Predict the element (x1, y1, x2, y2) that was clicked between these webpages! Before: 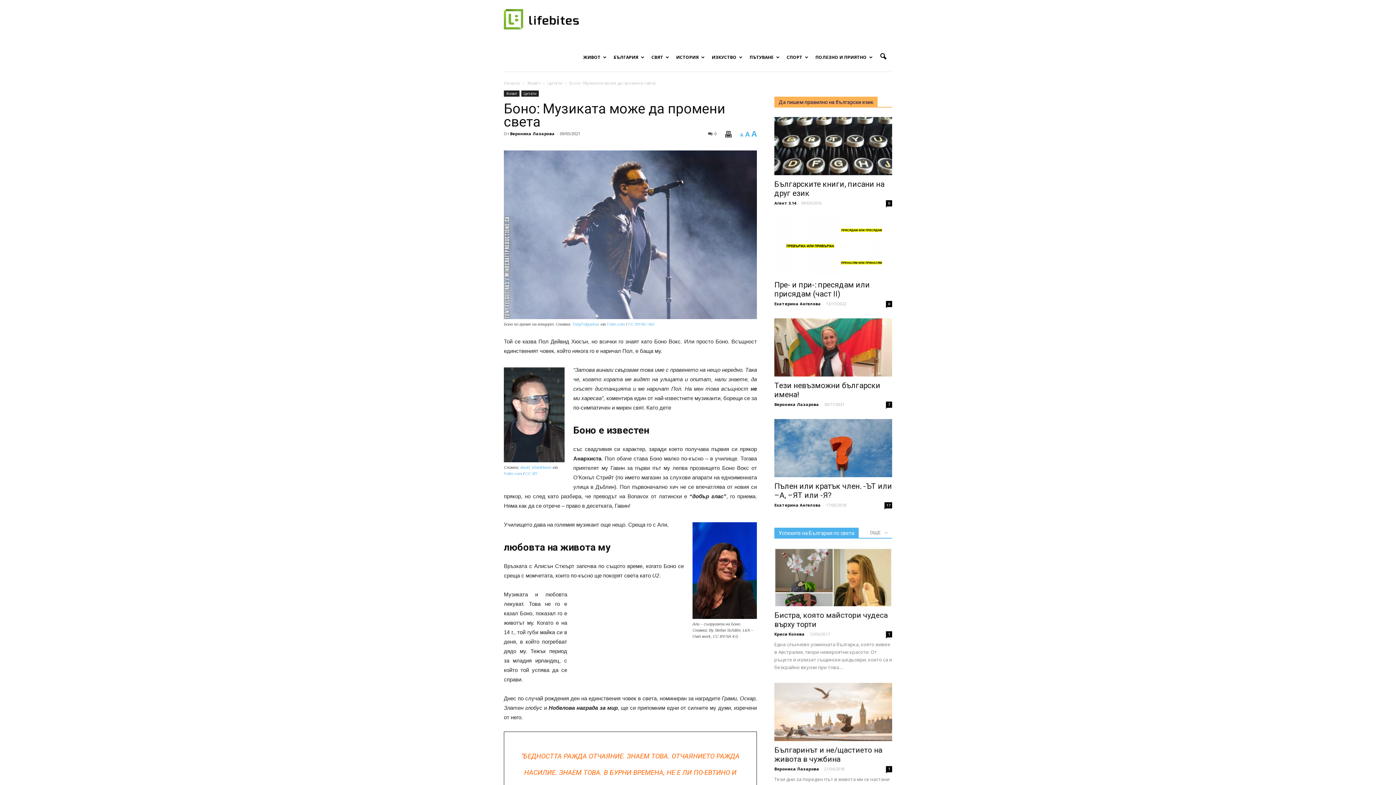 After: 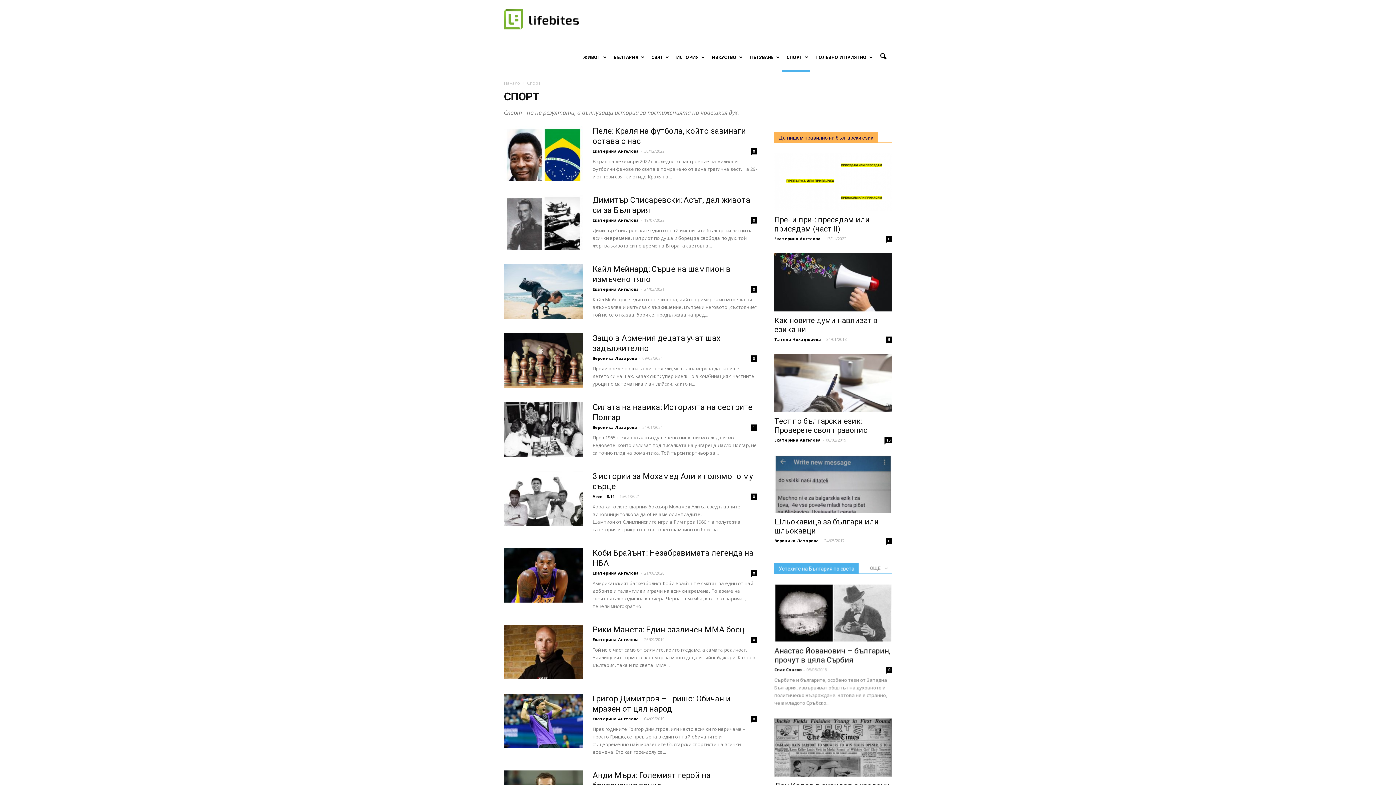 Action: bbox: (781, 43, 810, 71) label: СПОРТ